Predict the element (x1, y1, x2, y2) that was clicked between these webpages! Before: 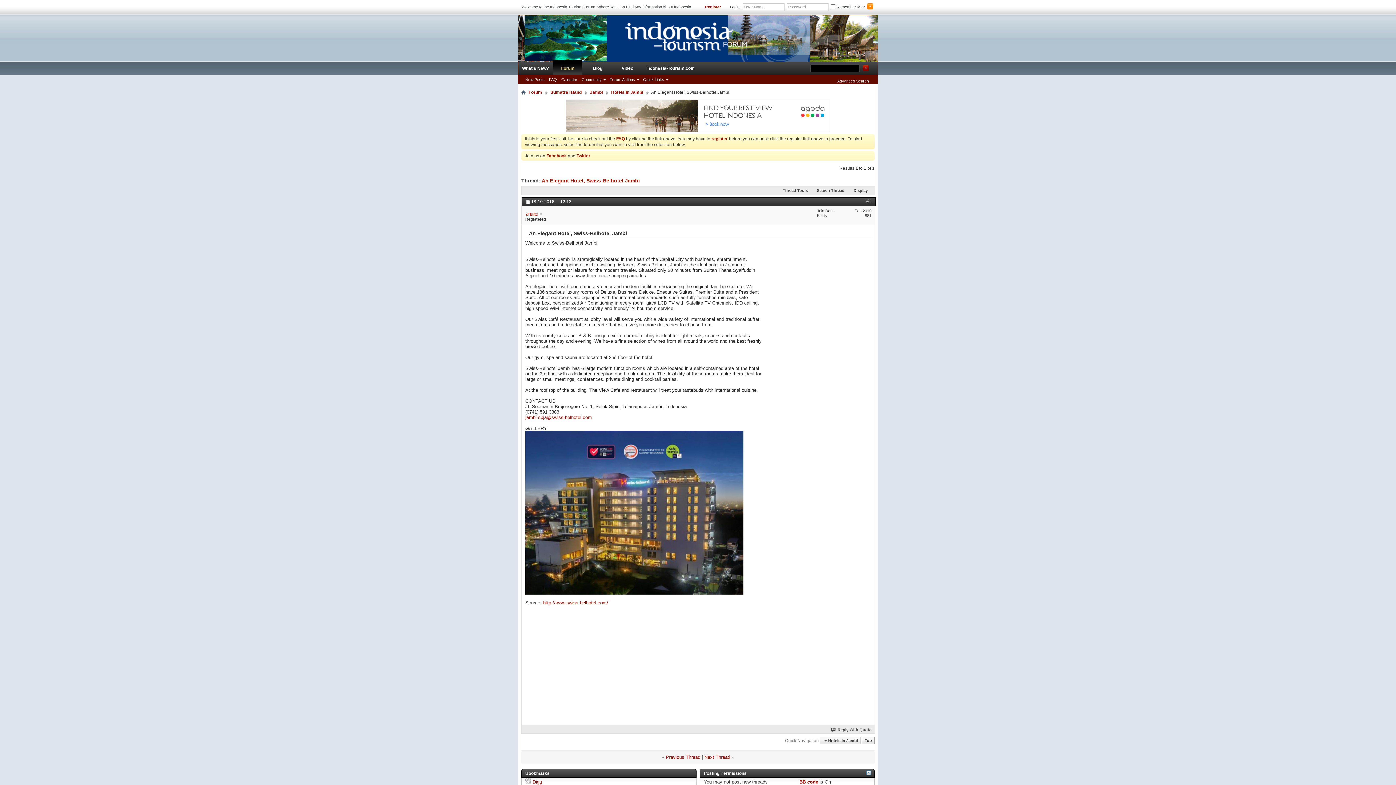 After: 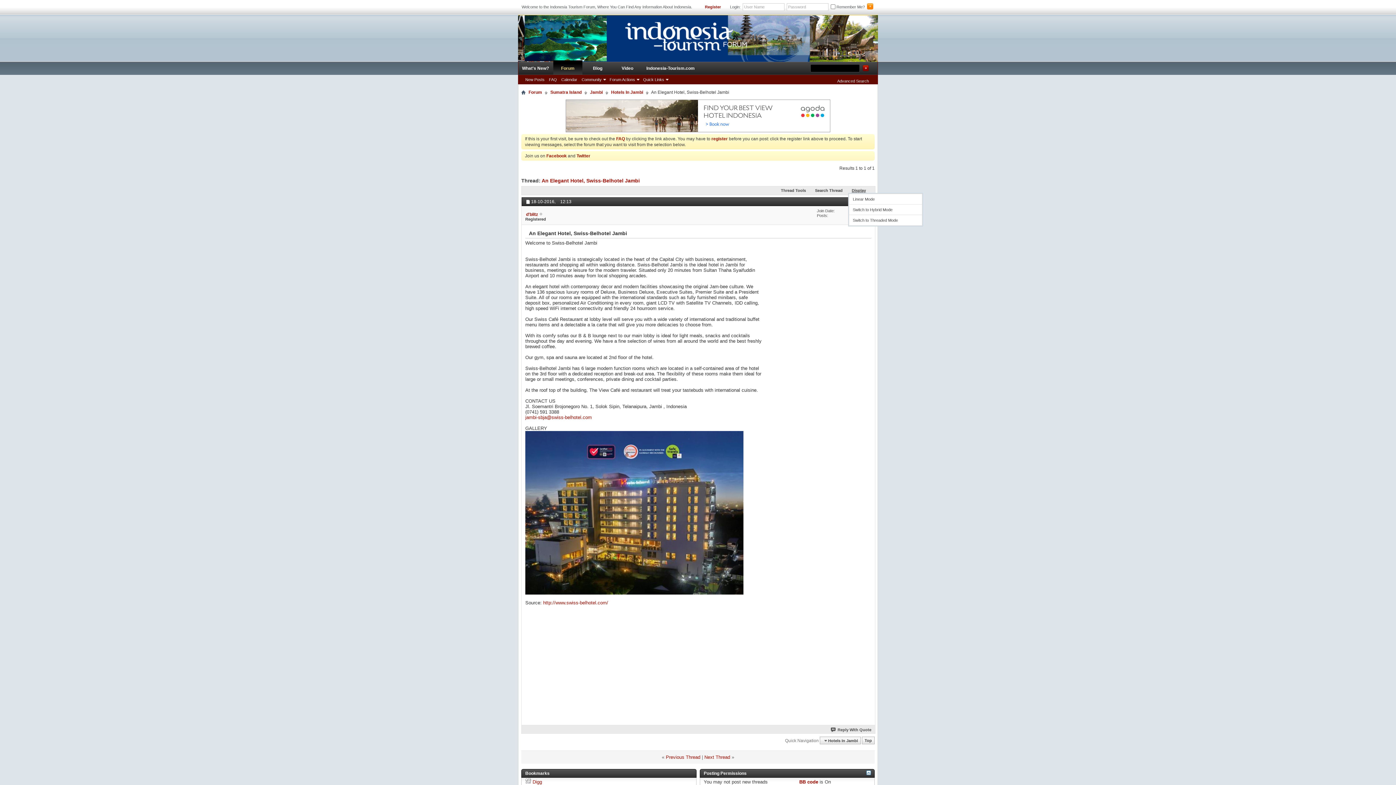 Action: label: Display bbox: (850, 188, 871, 192)